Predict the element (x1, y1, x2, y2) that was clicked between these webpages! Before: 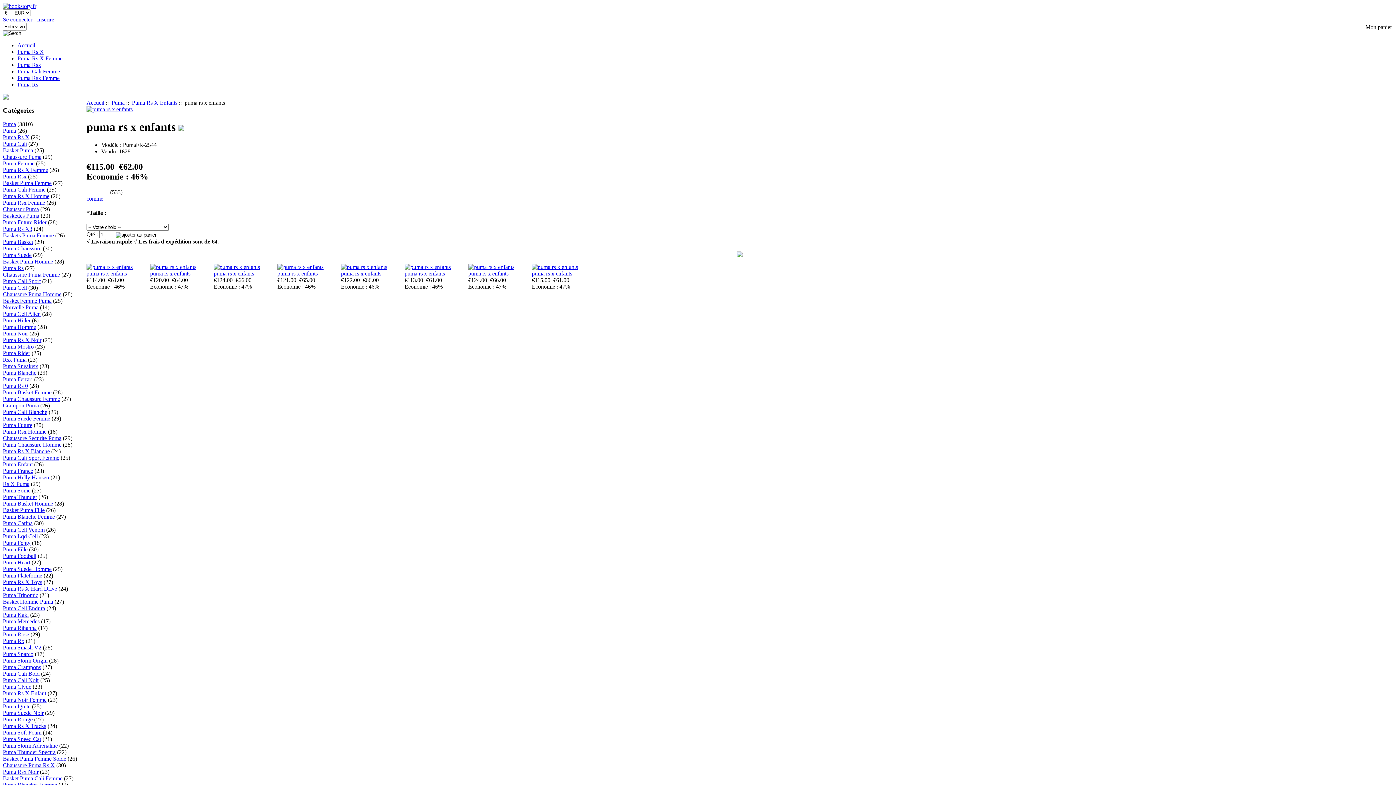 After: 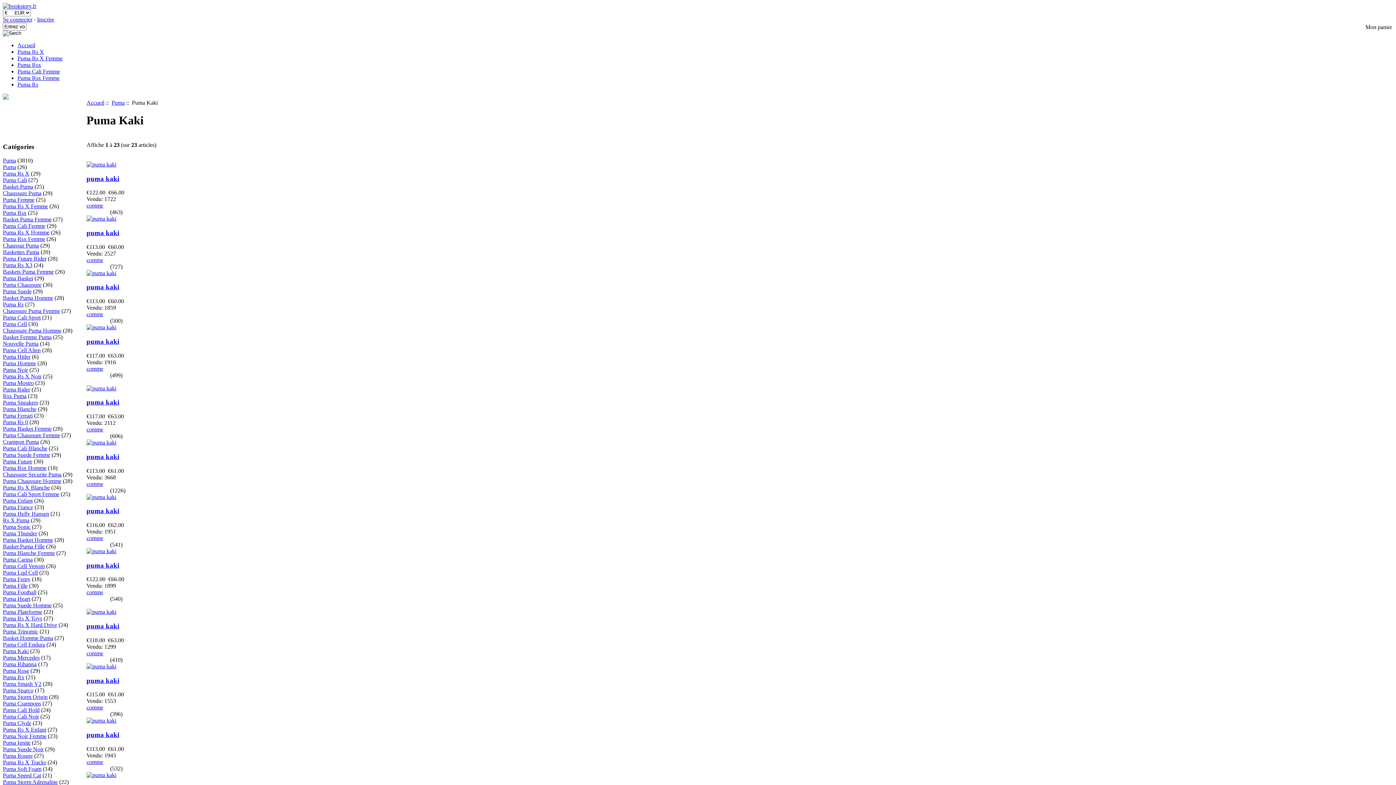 Action: bbox: (2, 612, 28, 618) label: Puma Kaki